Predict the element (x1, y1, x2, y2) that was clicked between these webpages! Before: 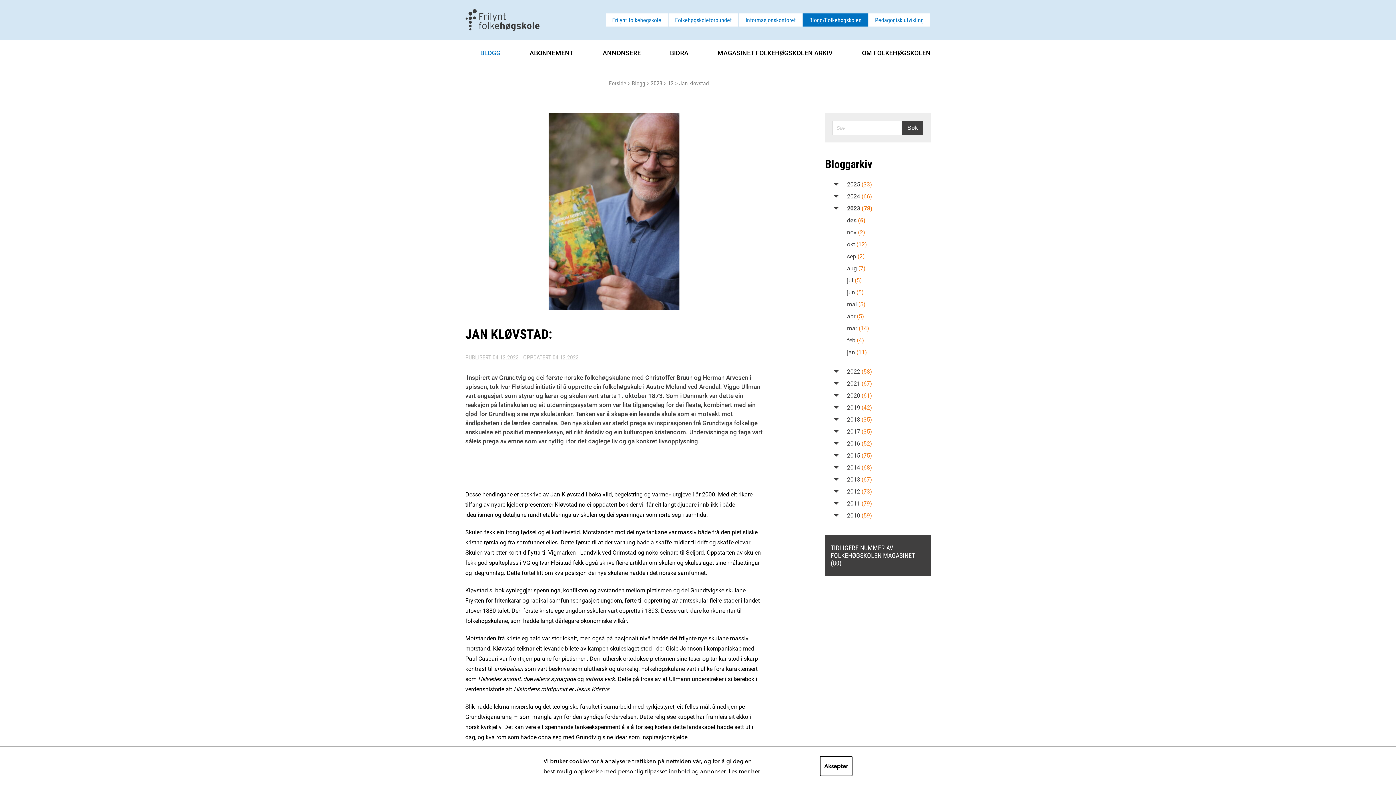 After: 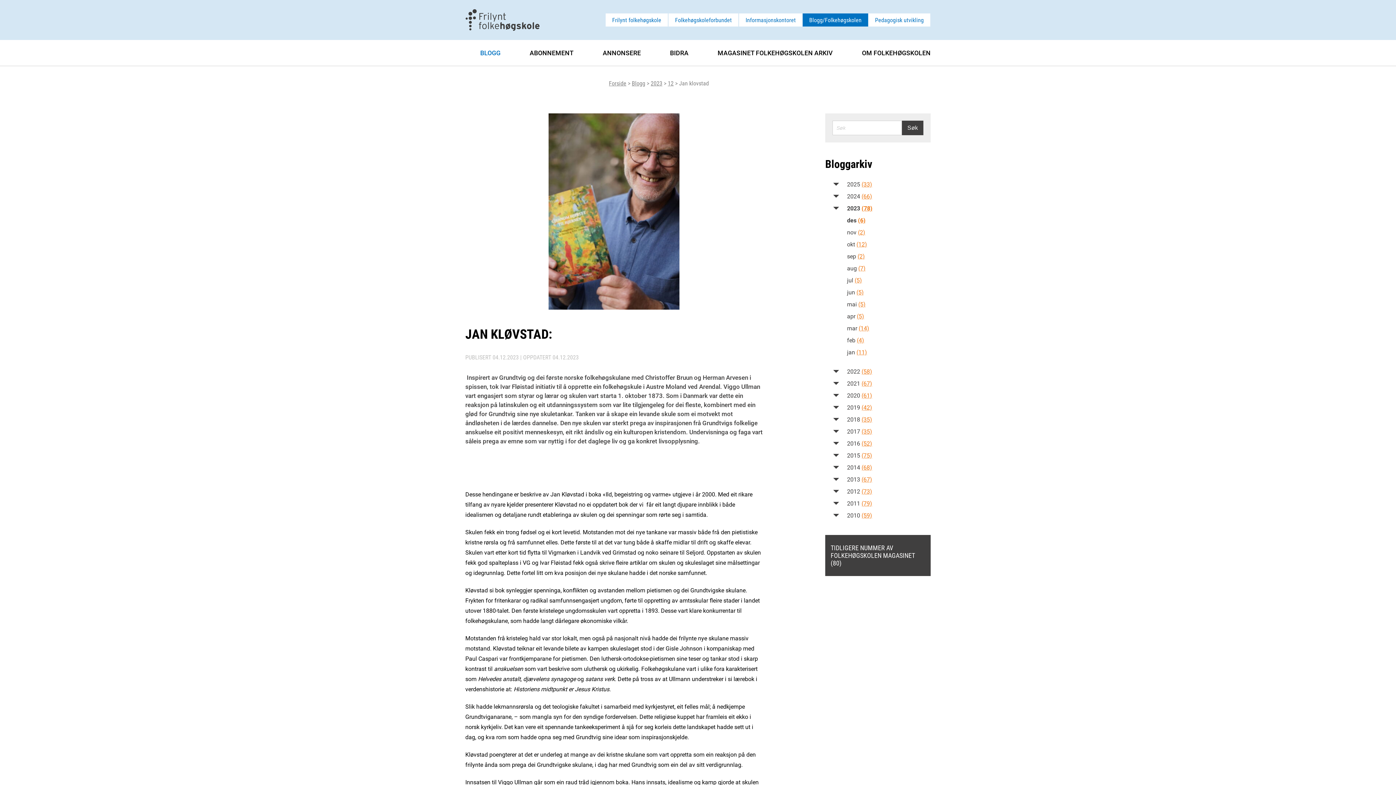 Action: label: Aksepter bbox: (820, 756, 852, 776)